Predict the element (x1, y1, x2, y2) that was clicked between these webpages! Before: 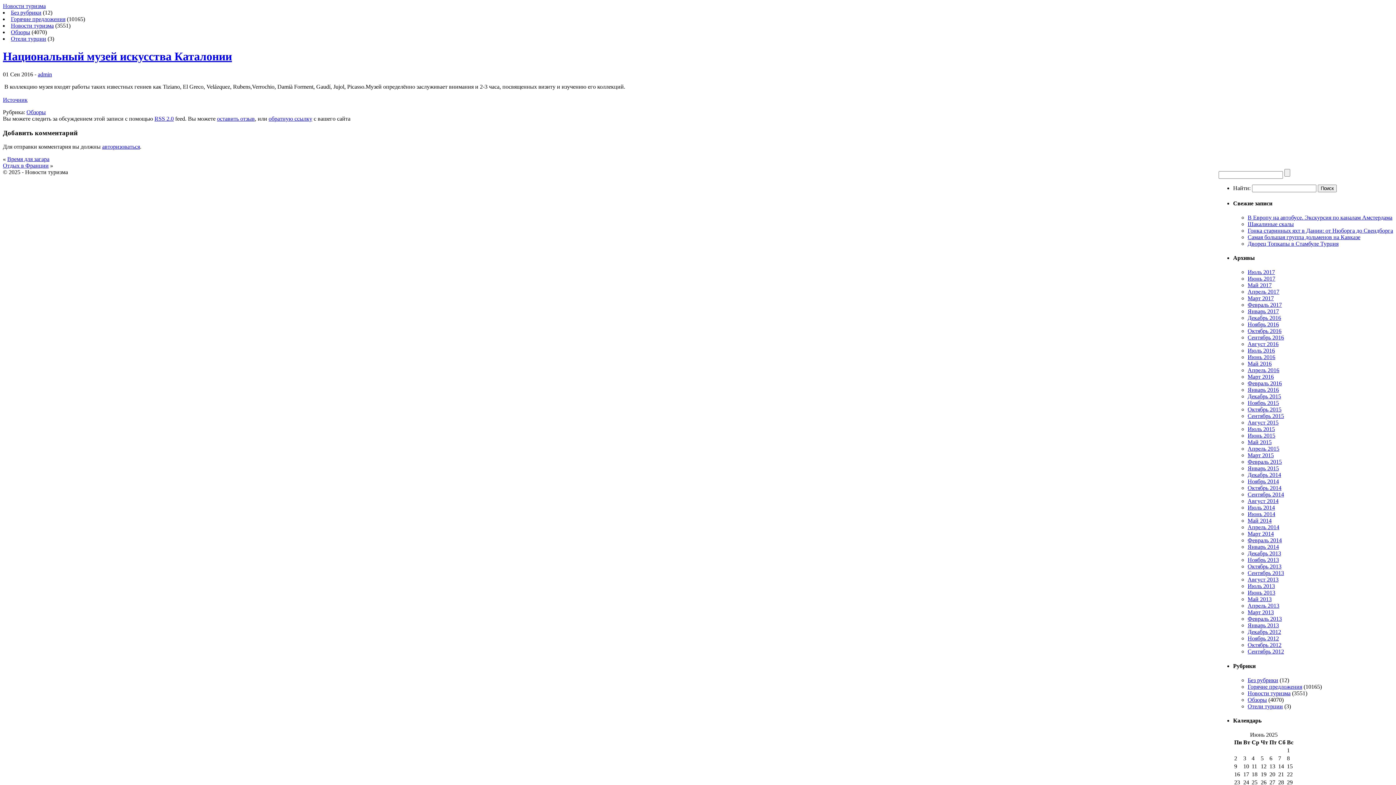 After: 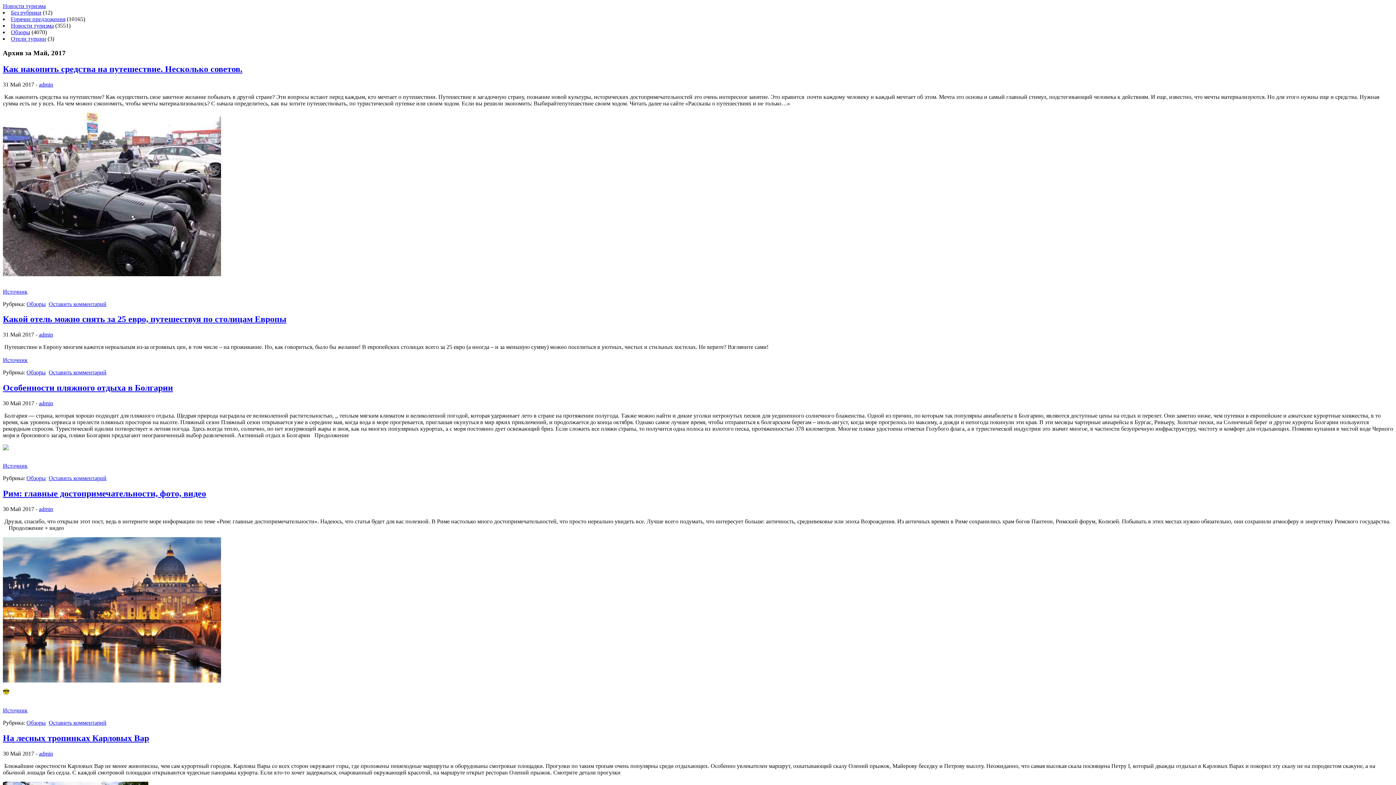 Action: bbox: (1248, 282, 1272, 288) label: Май 2017